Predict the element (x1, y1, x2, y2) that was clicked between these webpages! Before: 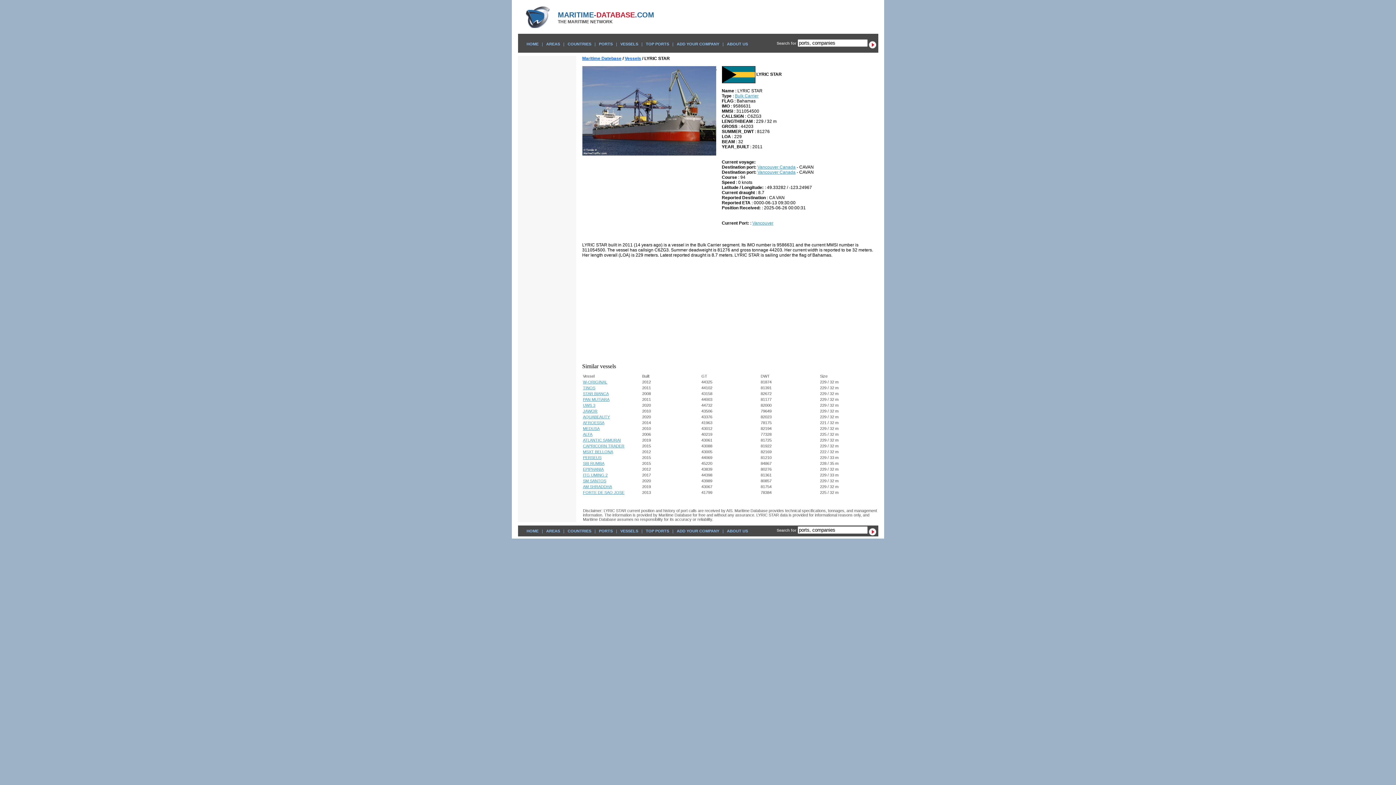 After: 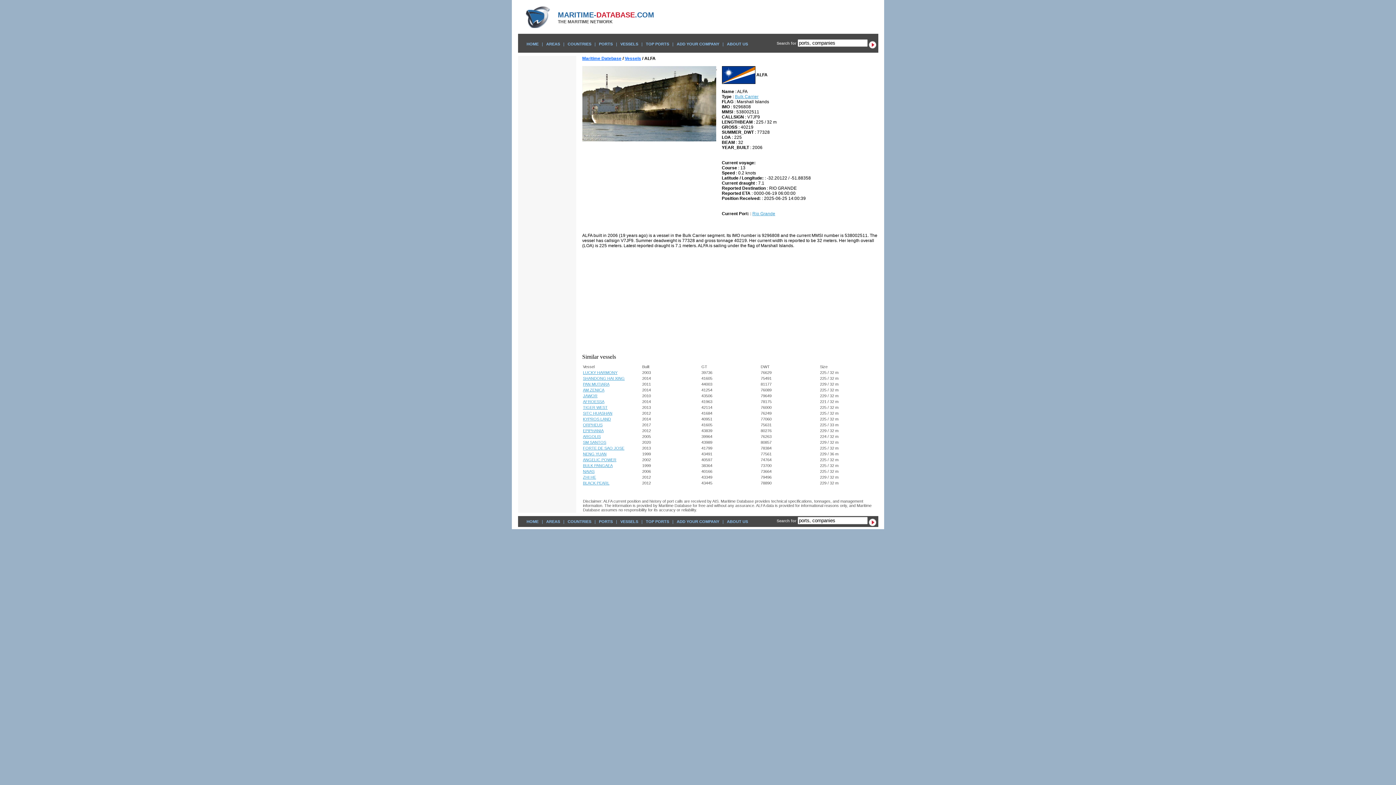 Action: bbox: (583, 432, 592, 436) label: ALFA